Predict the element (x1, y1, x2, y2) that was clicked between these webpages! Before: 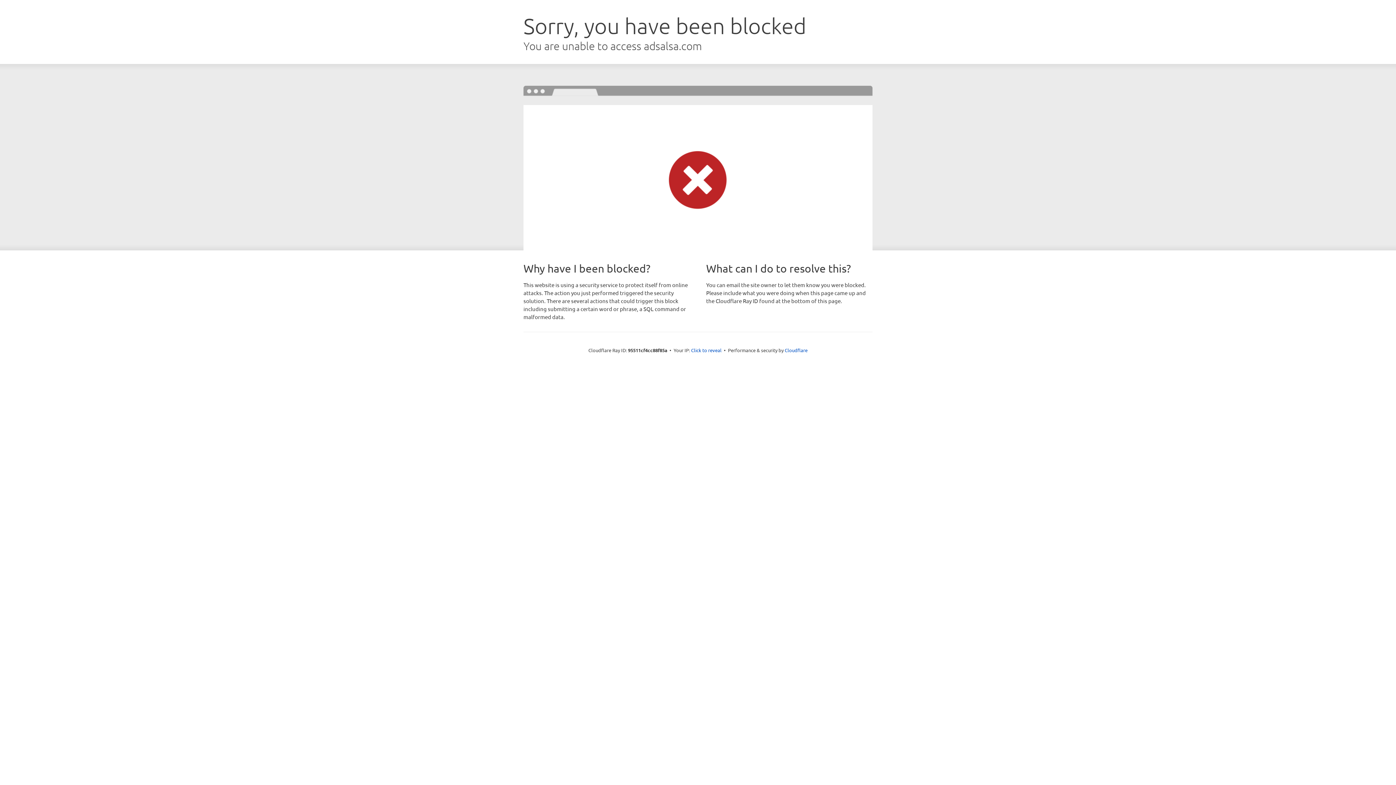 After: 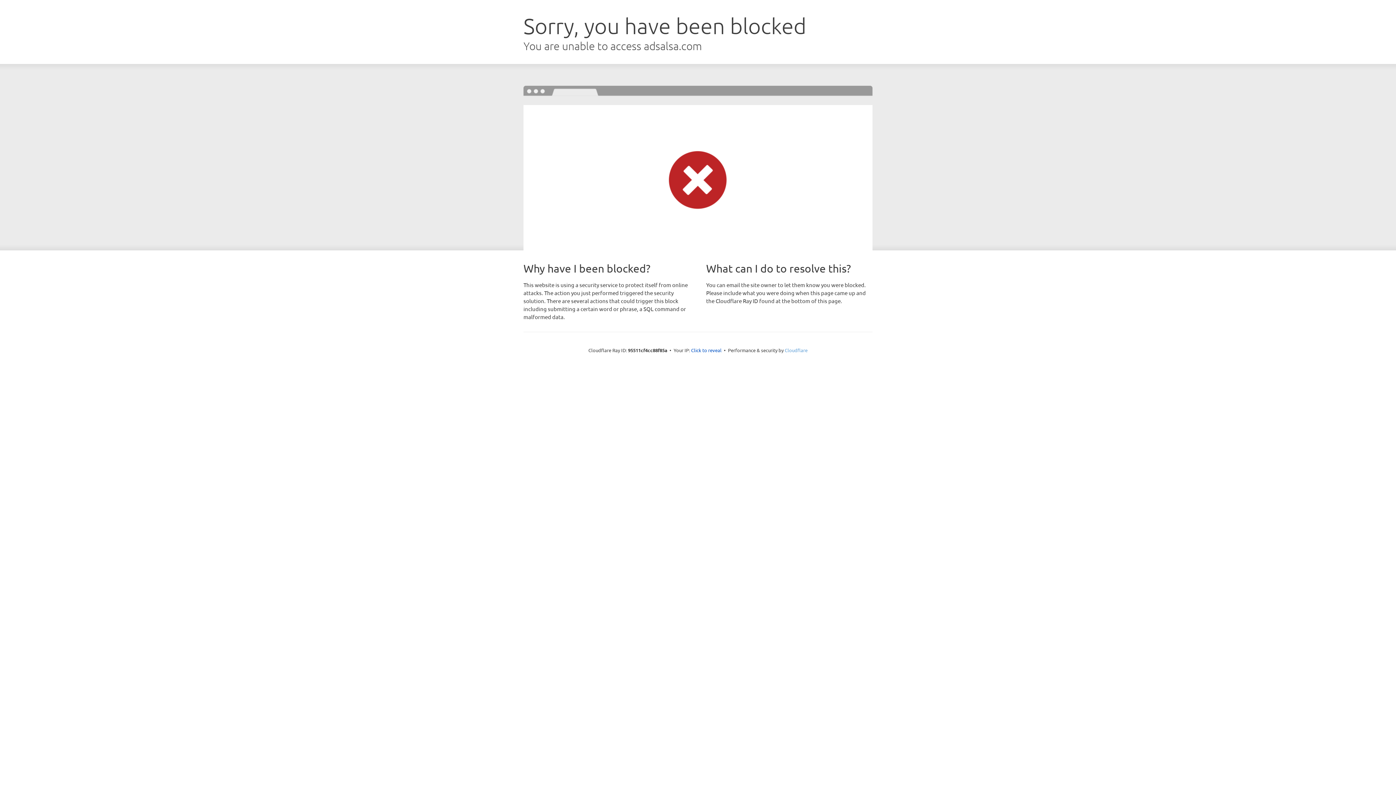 Action: bbox: (784, 347, 807, 353) label: Cloudflare